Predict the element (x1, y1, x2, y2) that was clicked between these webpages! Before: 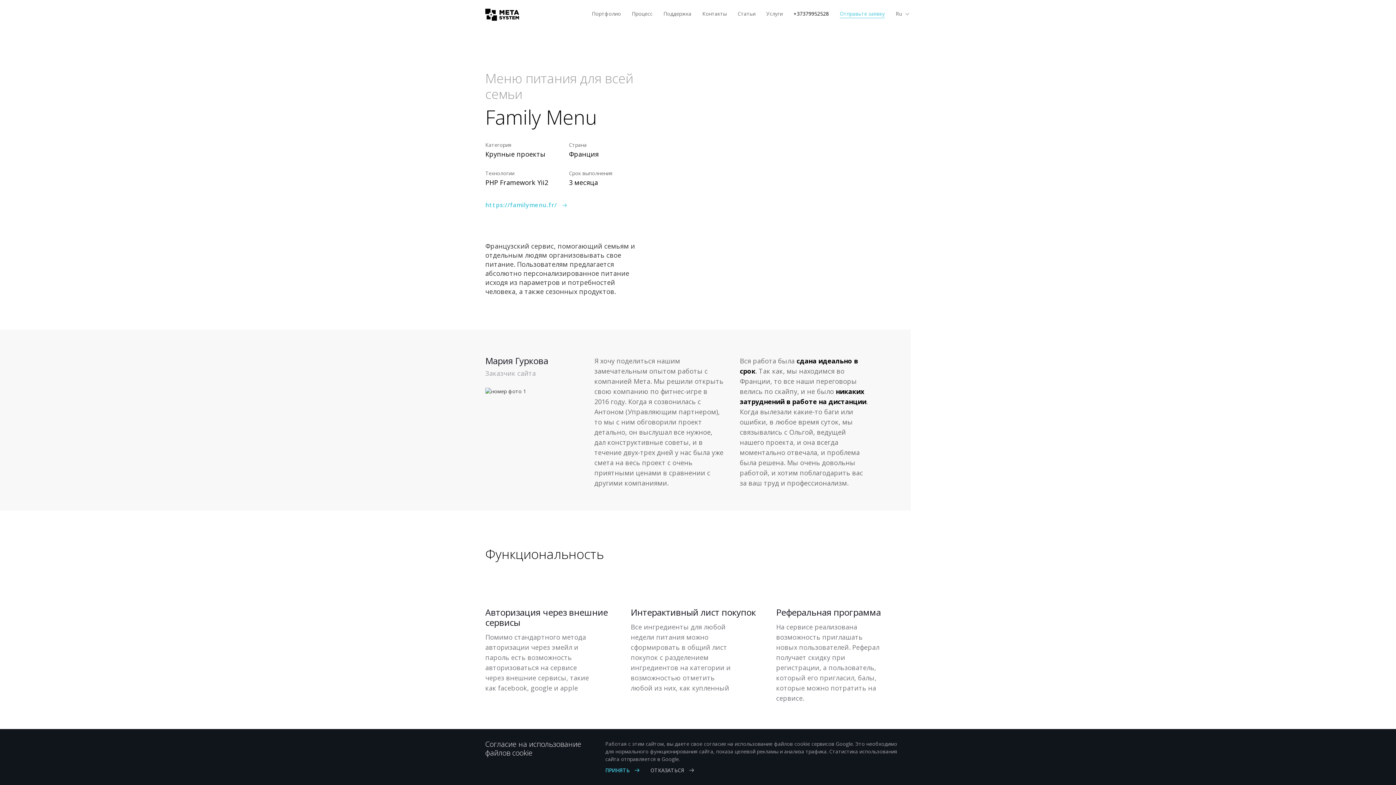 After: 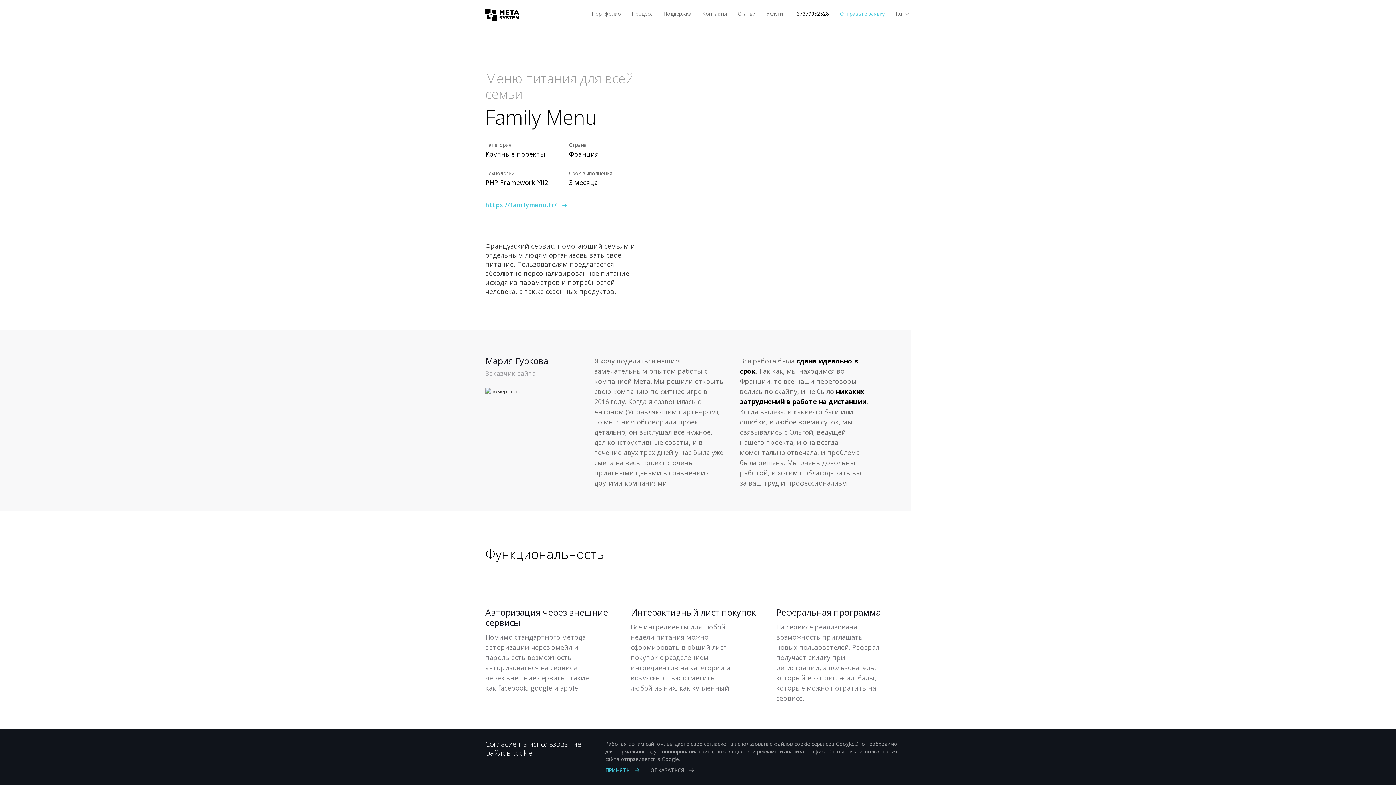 Action: label: +37379952528 bbox: (793, 6, 829, 21)